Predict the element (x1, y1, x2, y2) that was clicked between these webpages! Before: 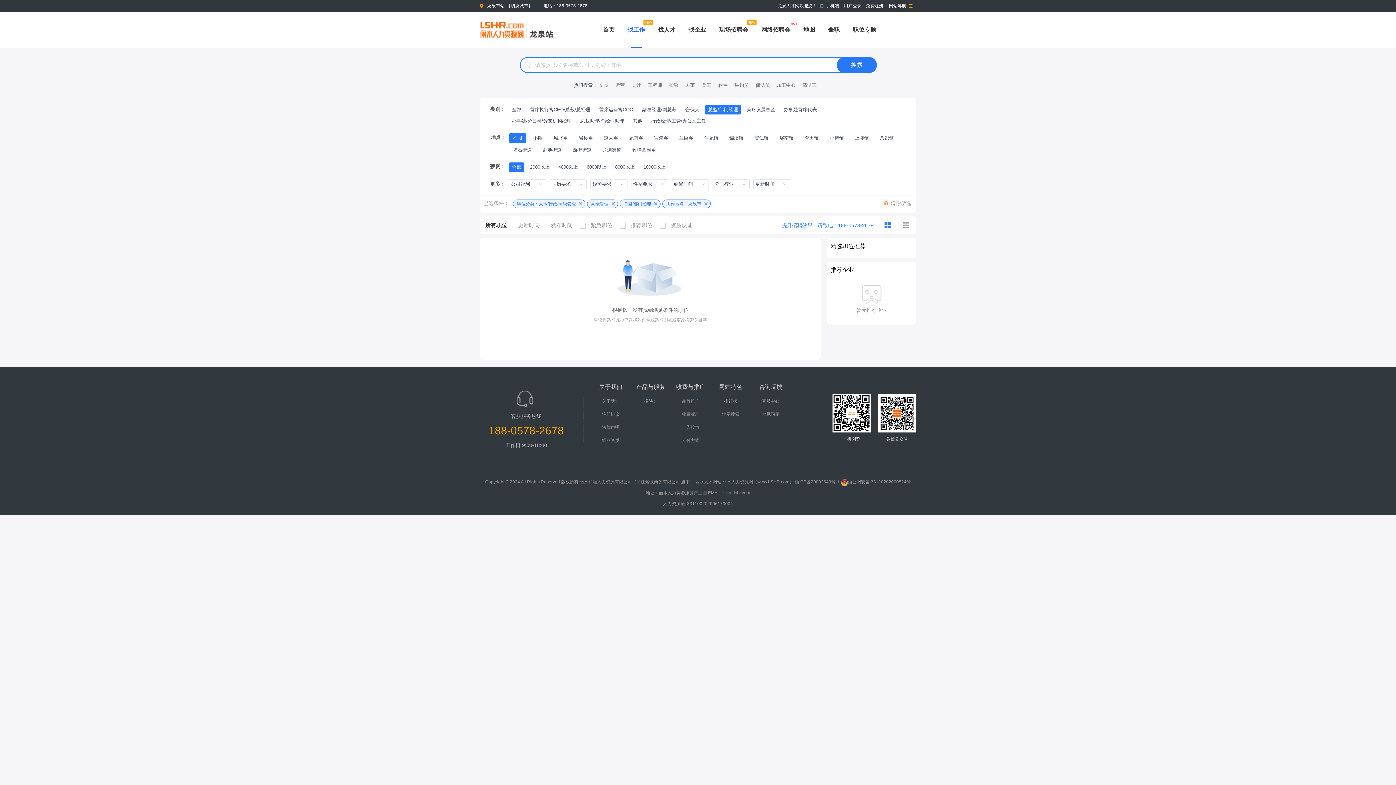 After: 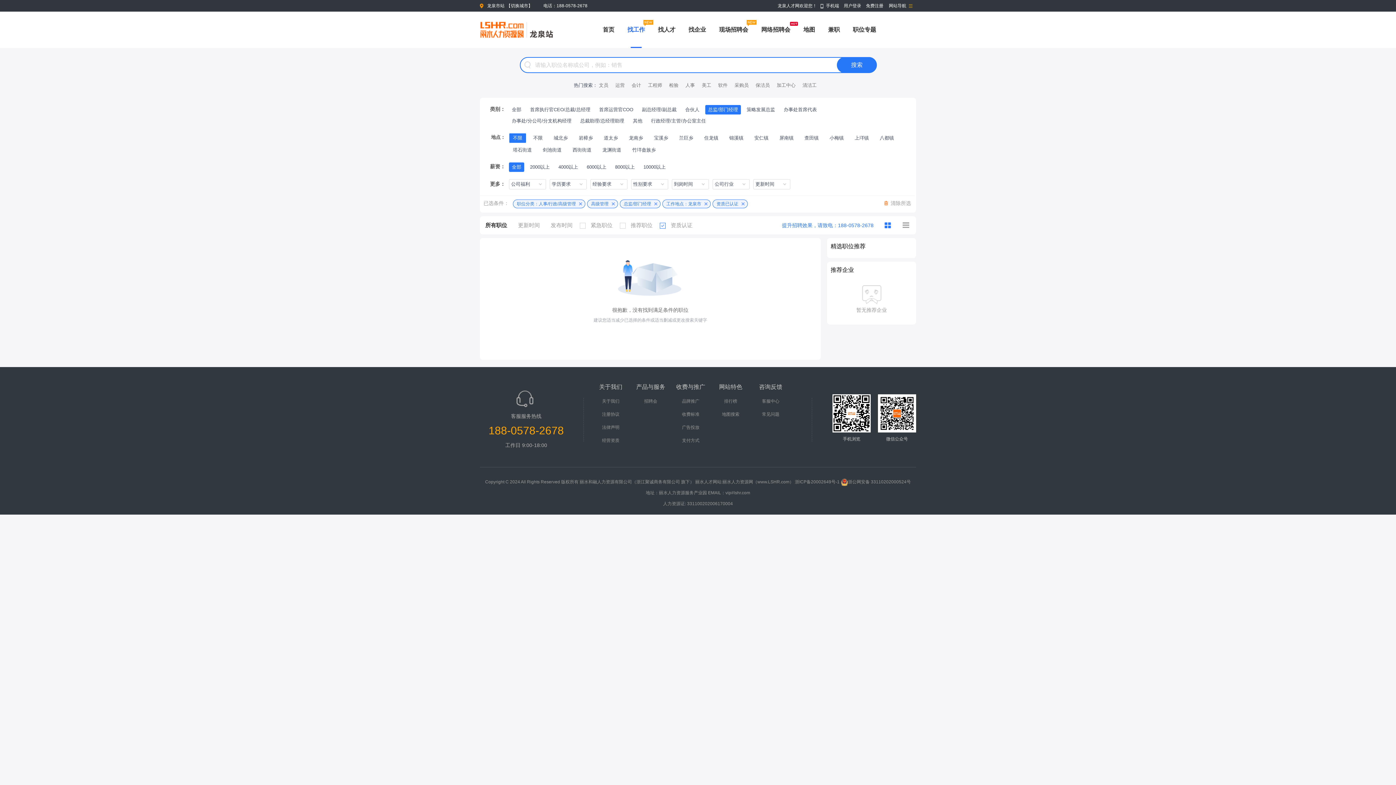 Action: label: 资质认证 bbox: (663, 216, 692, 234)